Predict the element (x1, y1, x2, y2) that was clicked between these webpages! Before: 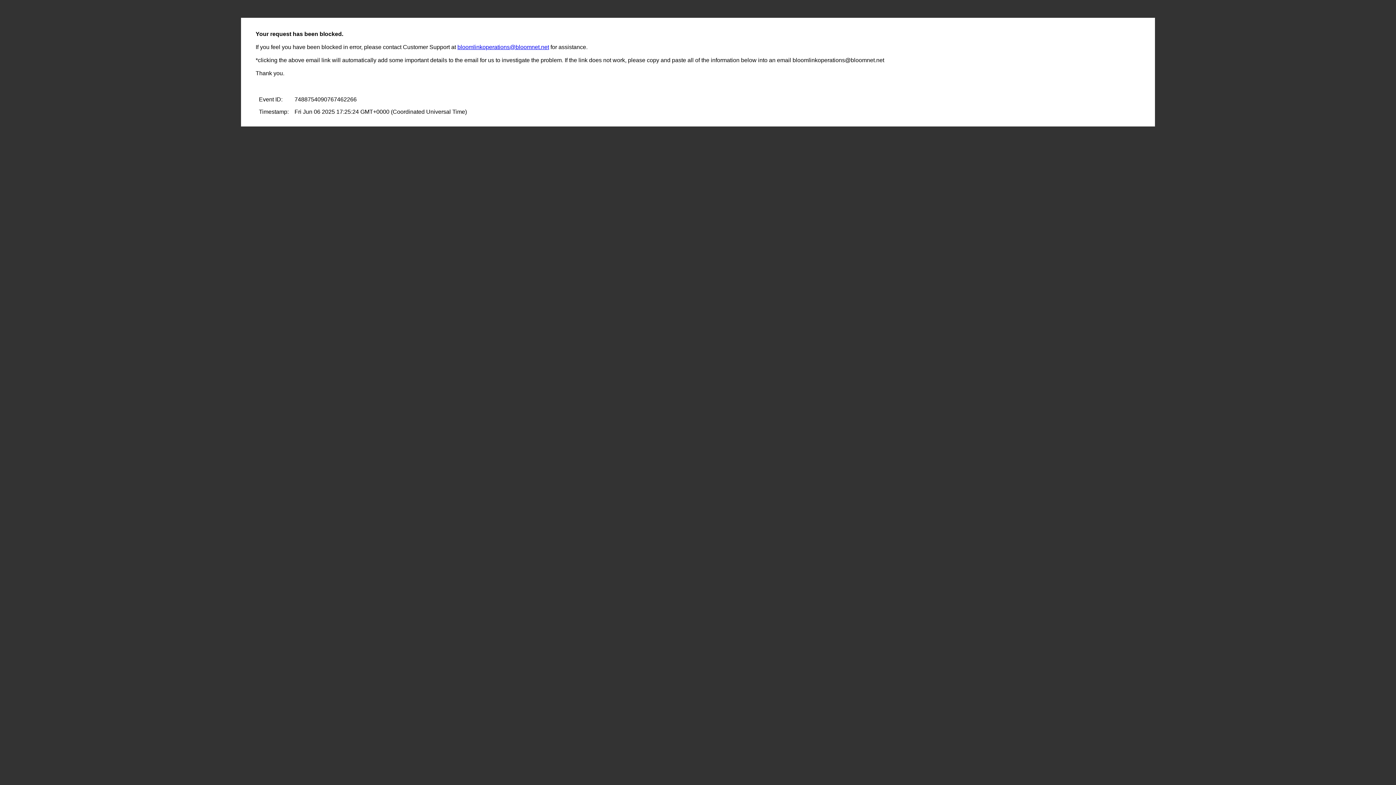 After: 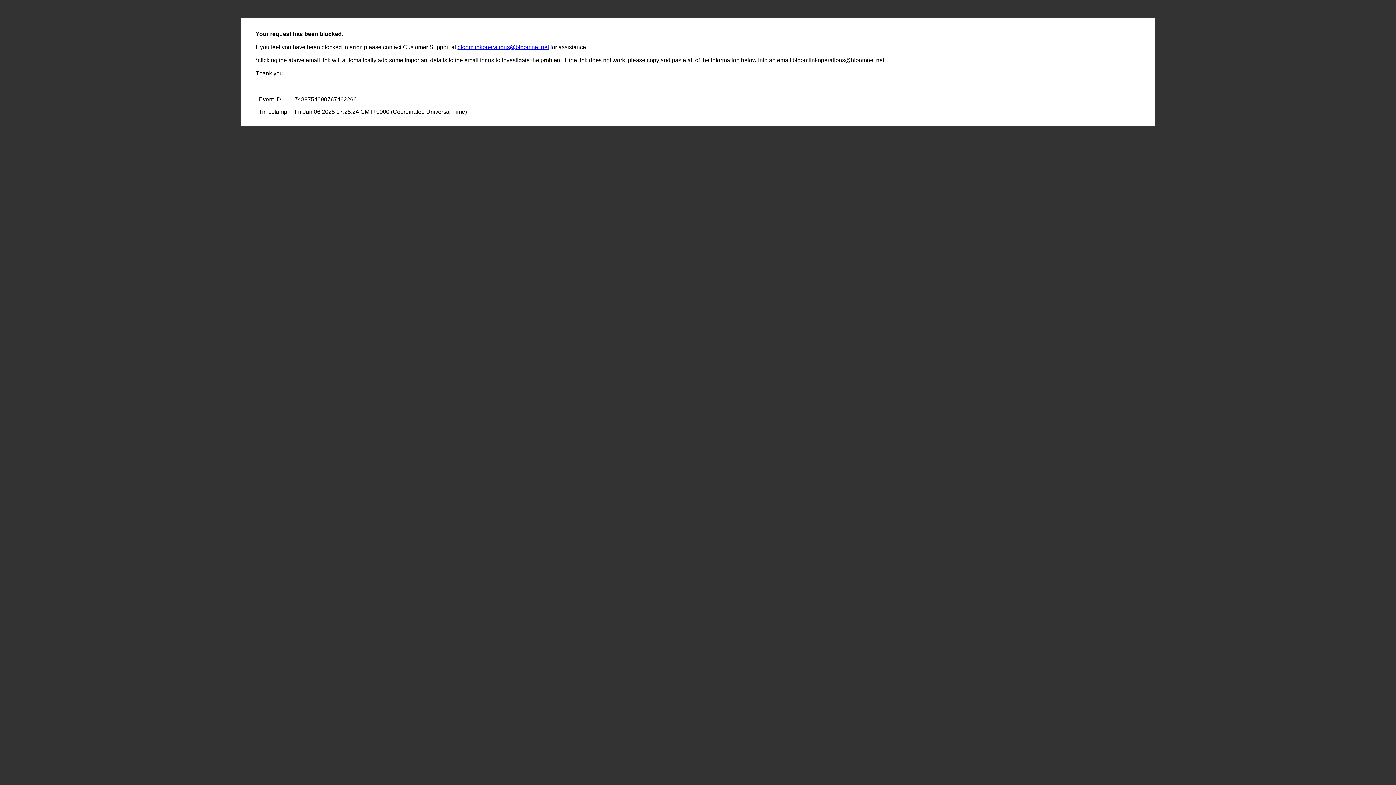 Action: bbox: (457, 44, 549, 50) label: bloomlinkoperations@bloomnet.net